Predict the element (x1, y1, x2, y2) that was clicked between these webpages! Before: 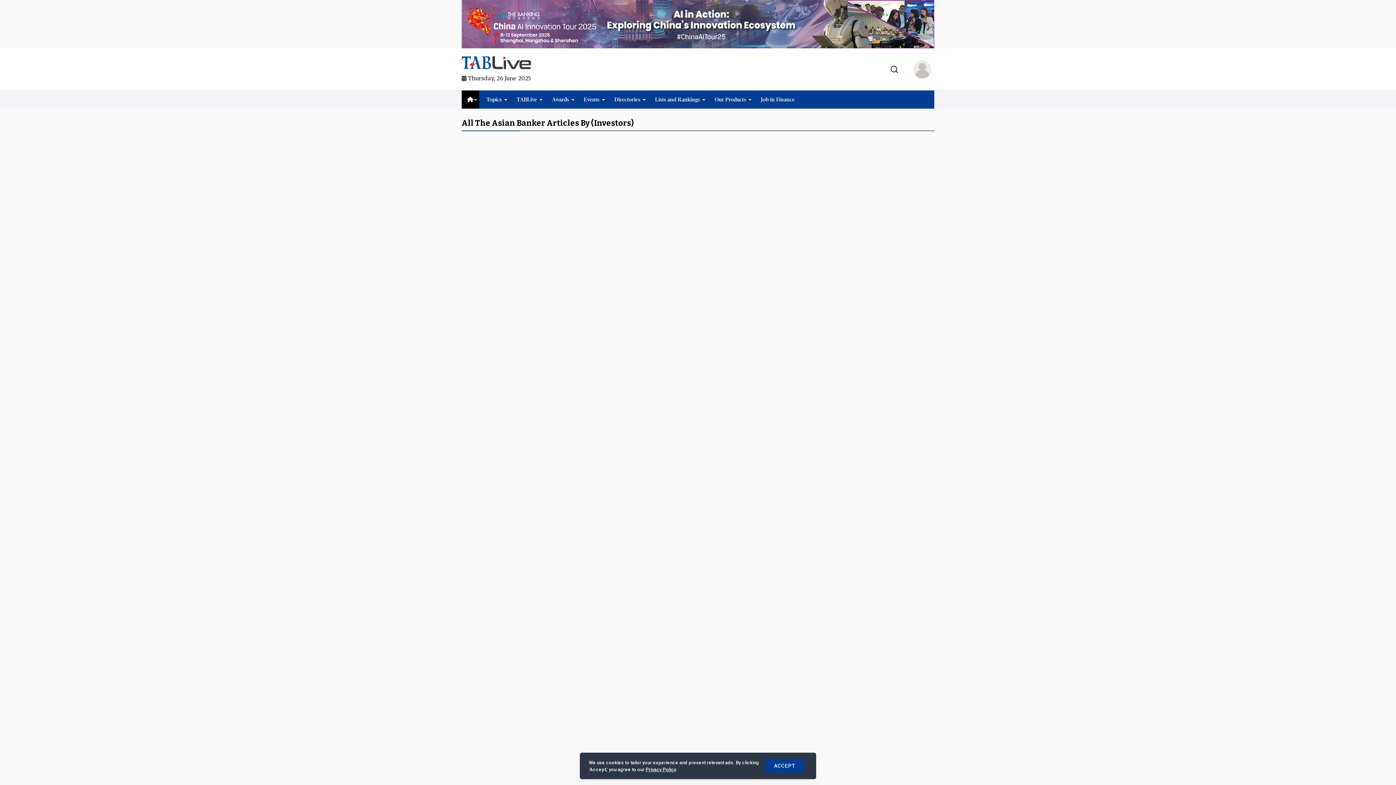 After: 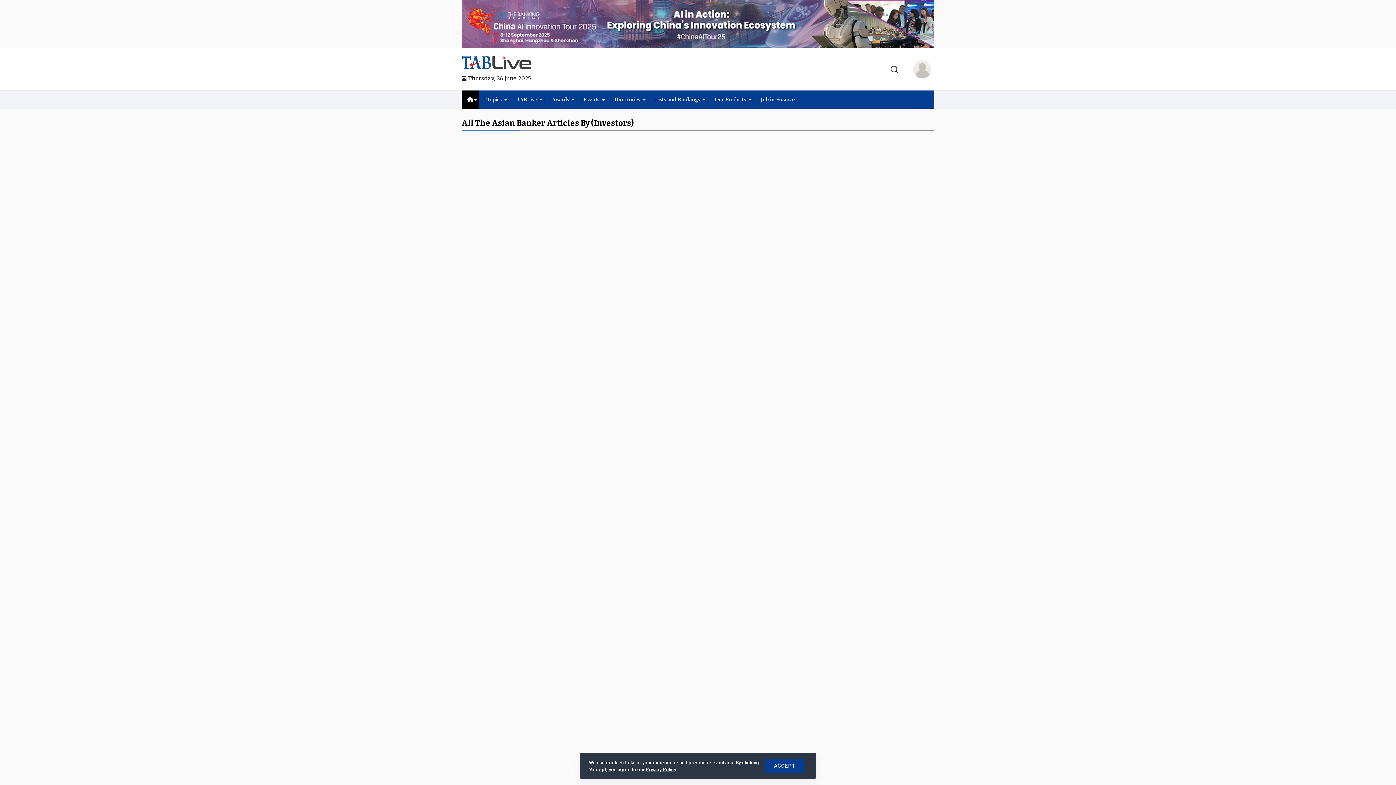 Action: bbox: (461, 0, 934, 48)